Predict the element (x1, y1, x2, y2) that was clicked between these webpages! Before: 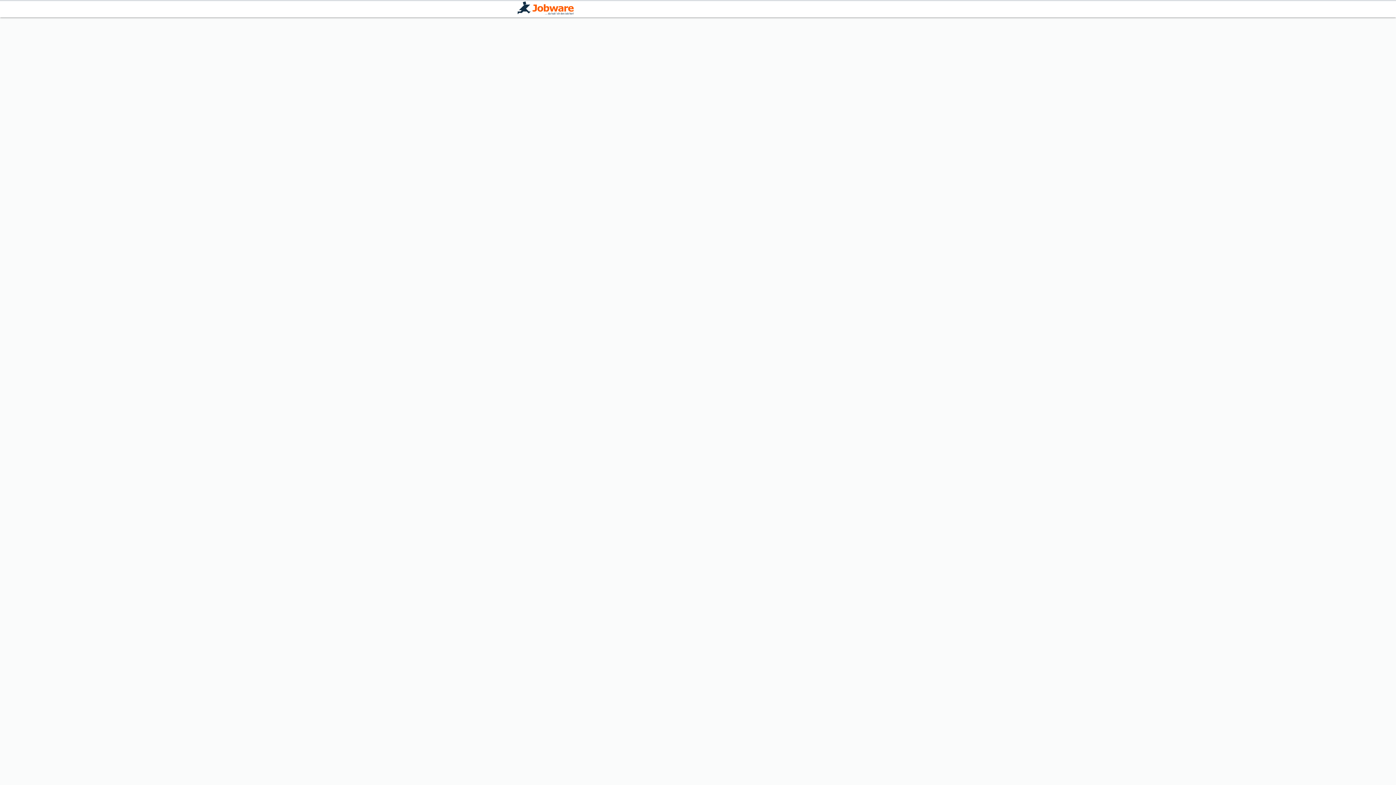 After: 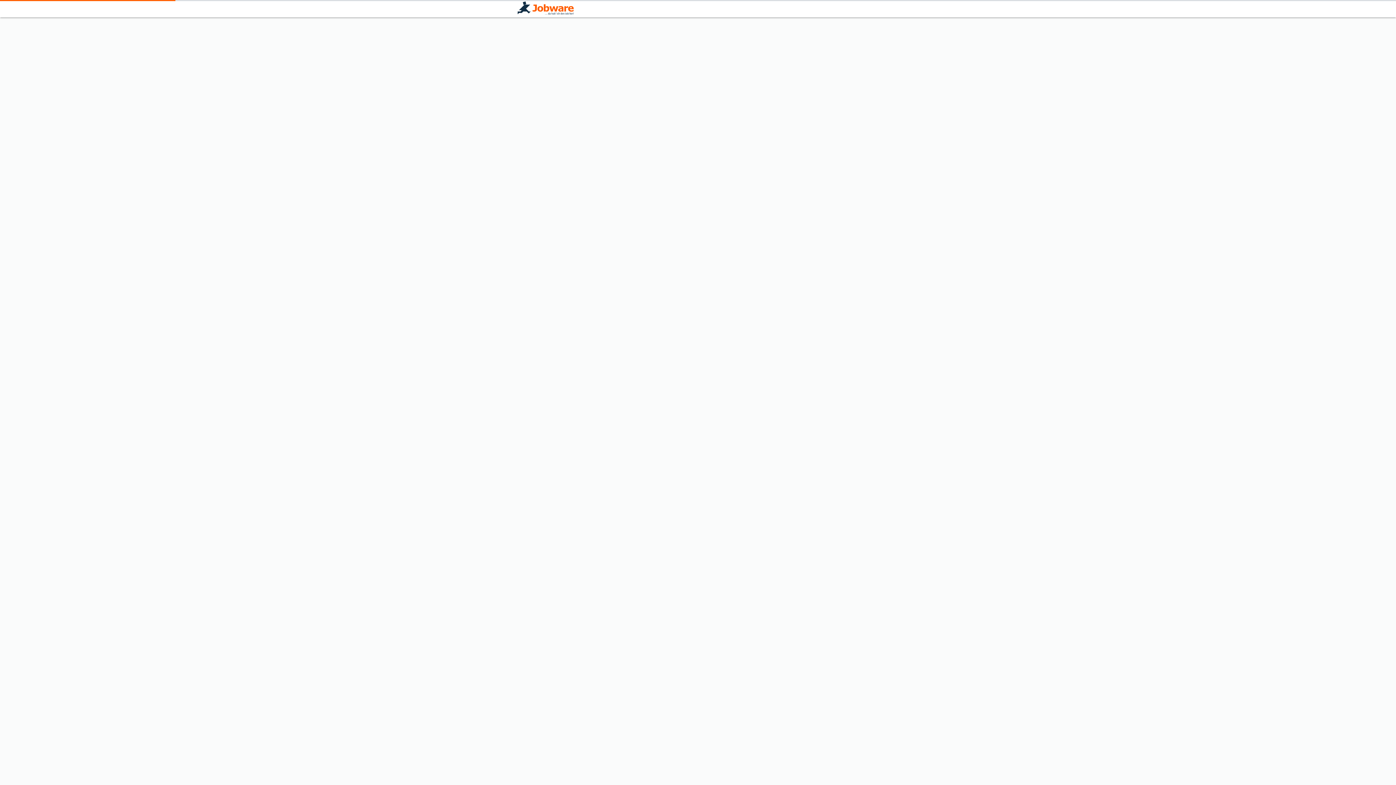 Action: bbox: (517, 1, 573, 16)